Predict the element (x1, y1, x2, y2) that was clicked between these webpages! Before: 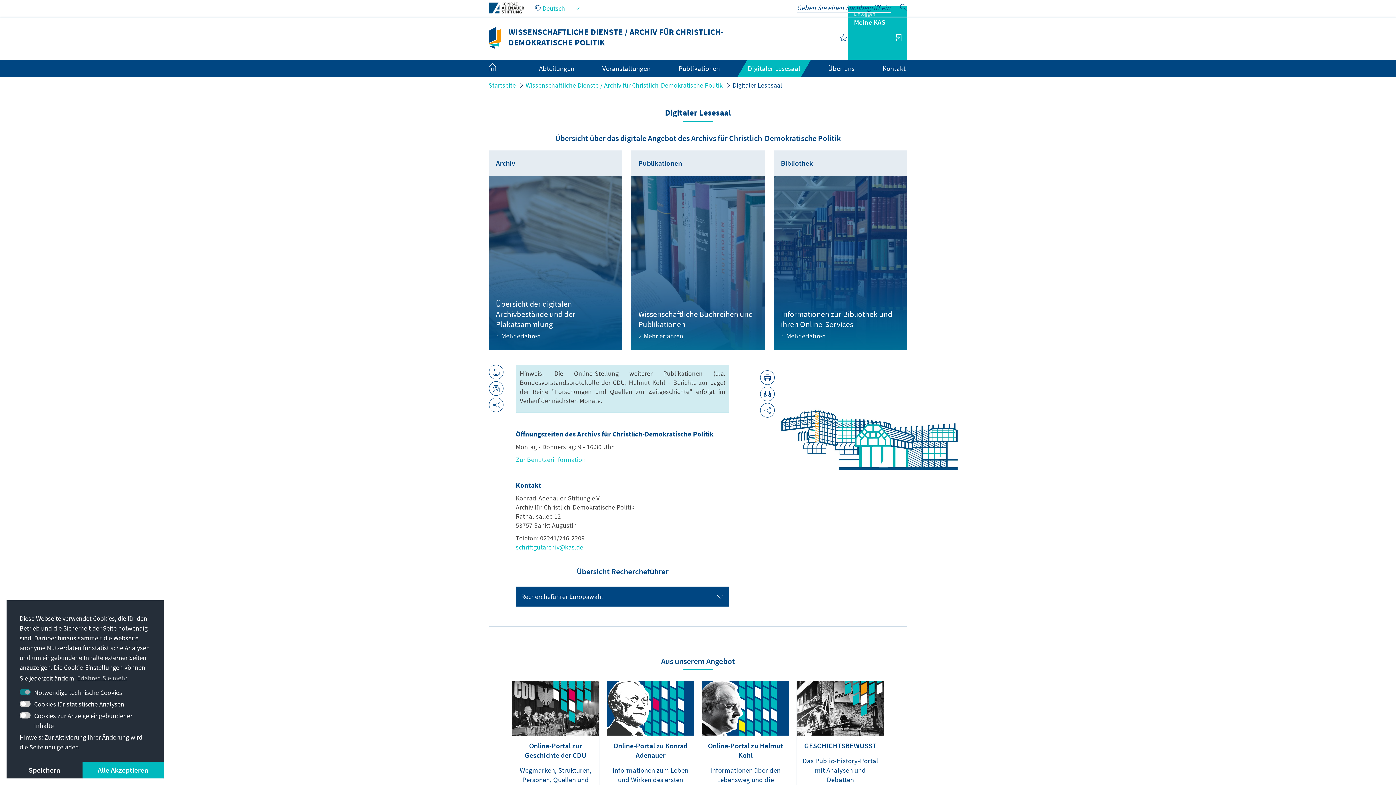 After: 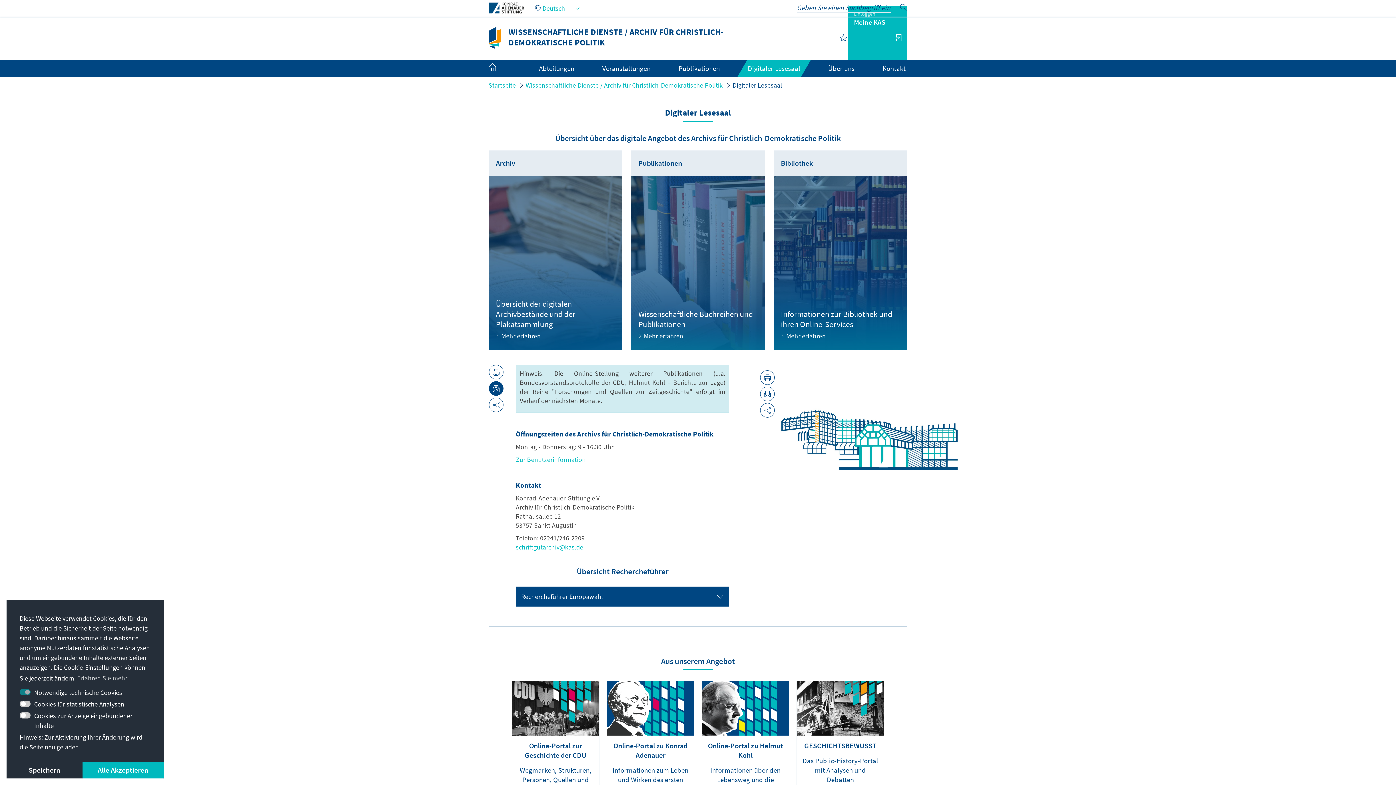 Action: bbox: (489, 381, 503, 396)